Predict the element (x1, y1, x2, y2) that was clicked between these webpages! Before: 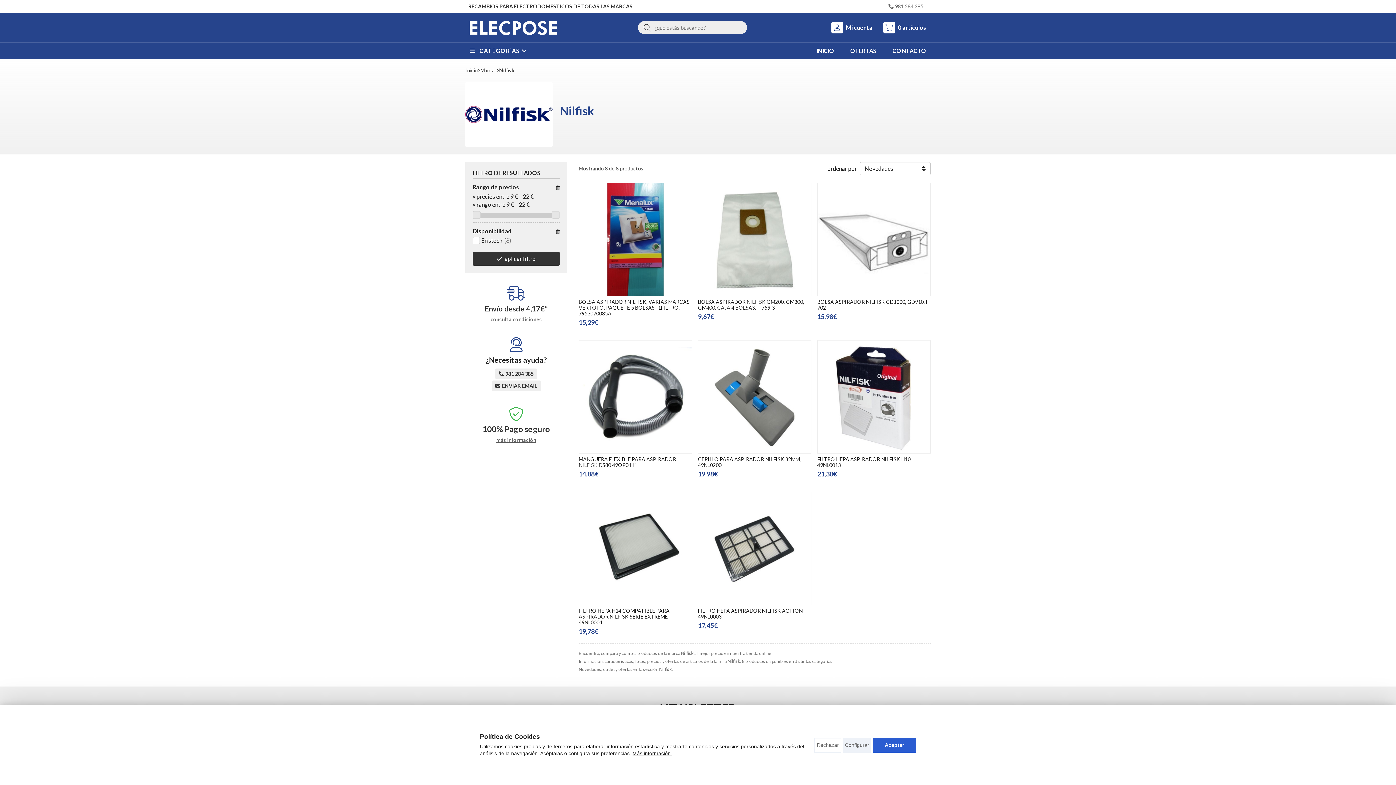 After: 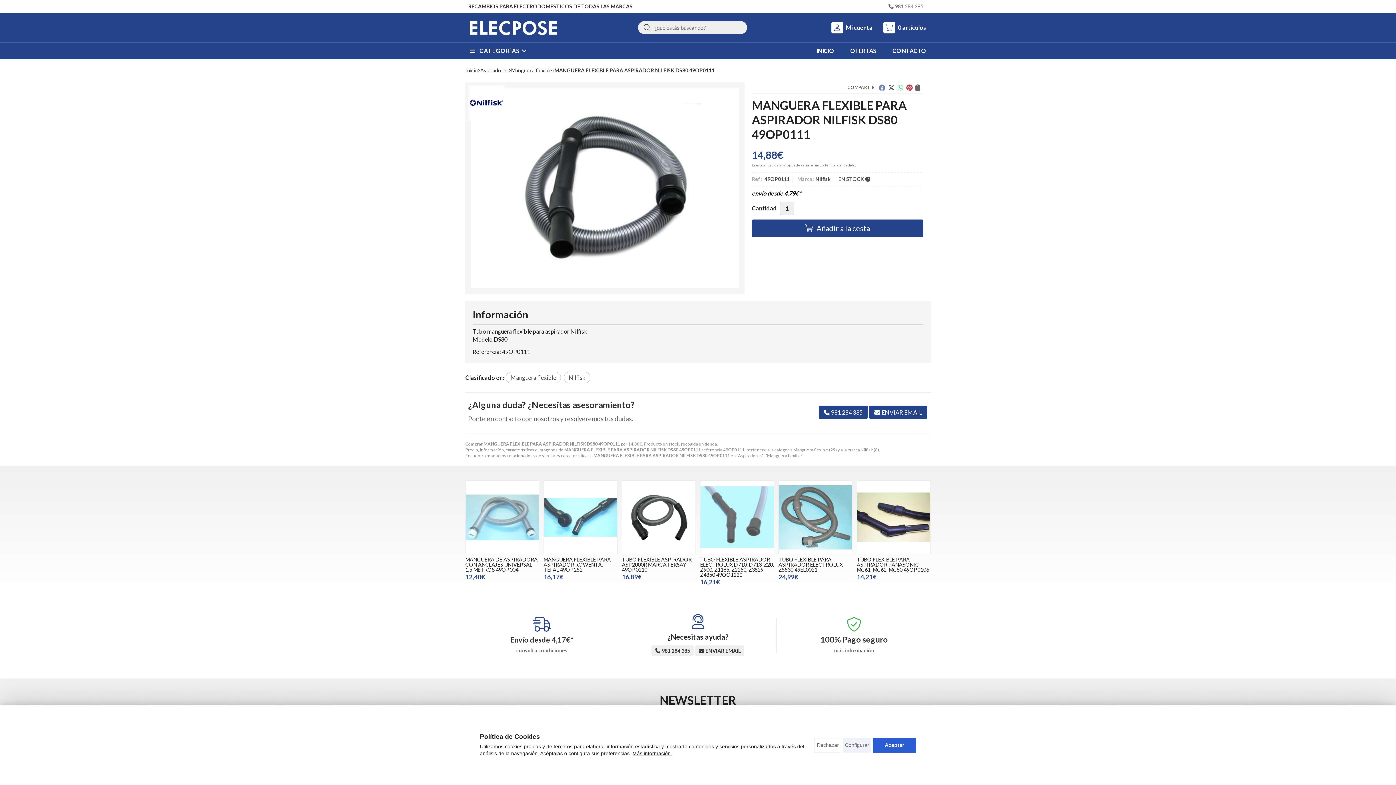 Action: bbox: (578, 456, 676, 468) label: MANGUERA FLEXIBLE PARA ASPIRADOR NILFISK DS80 49OP0111